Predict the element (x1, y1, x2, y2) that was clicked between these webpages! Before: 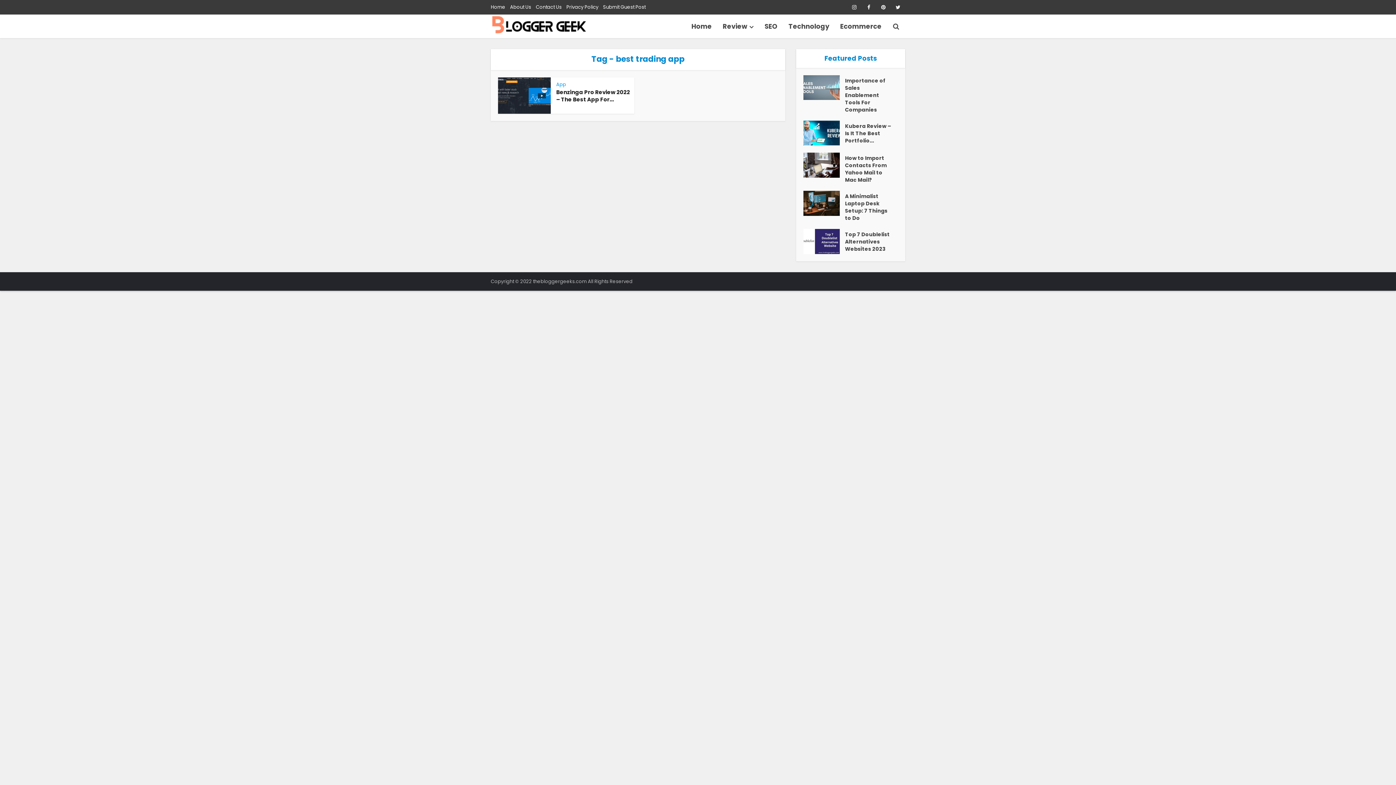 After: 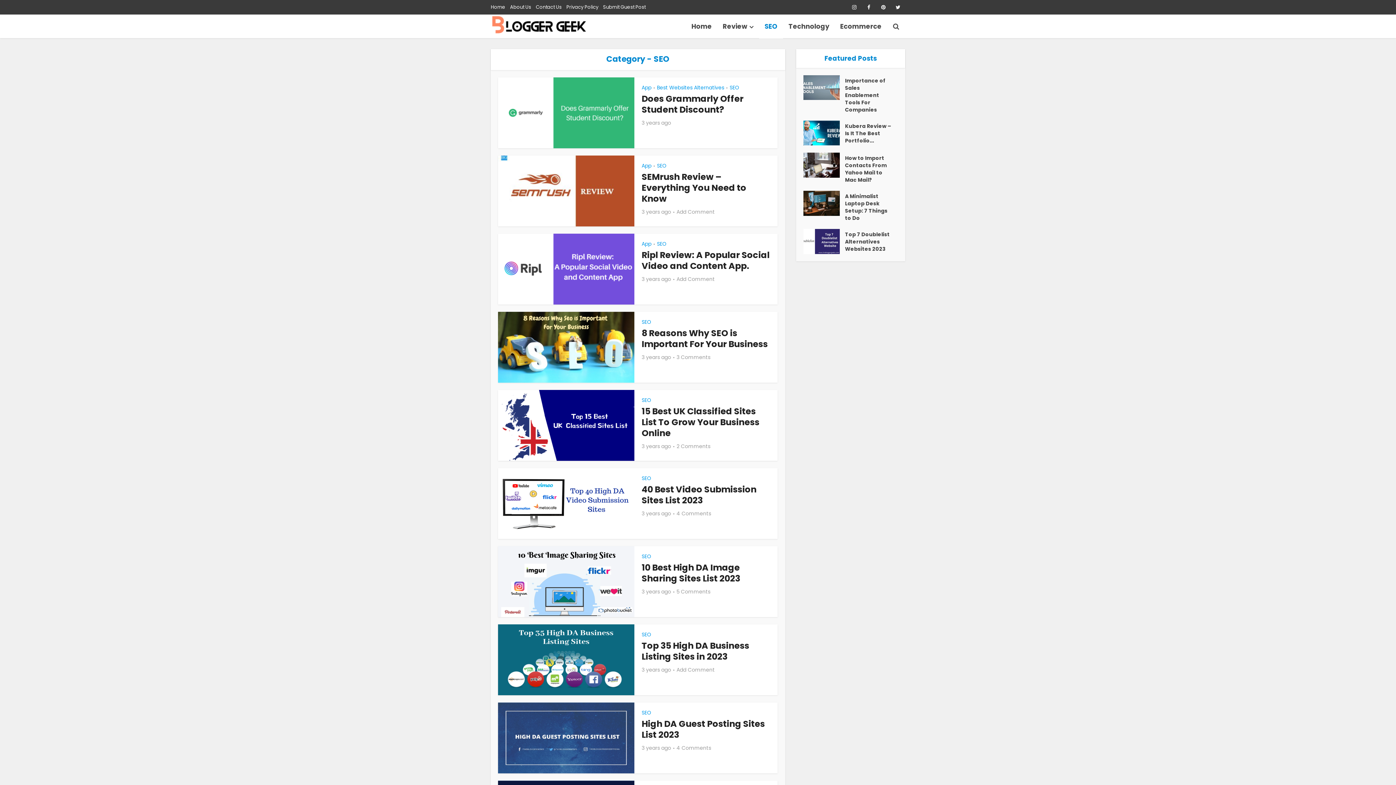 Action: bbox: (759, 14, 783, 38) label: SEO